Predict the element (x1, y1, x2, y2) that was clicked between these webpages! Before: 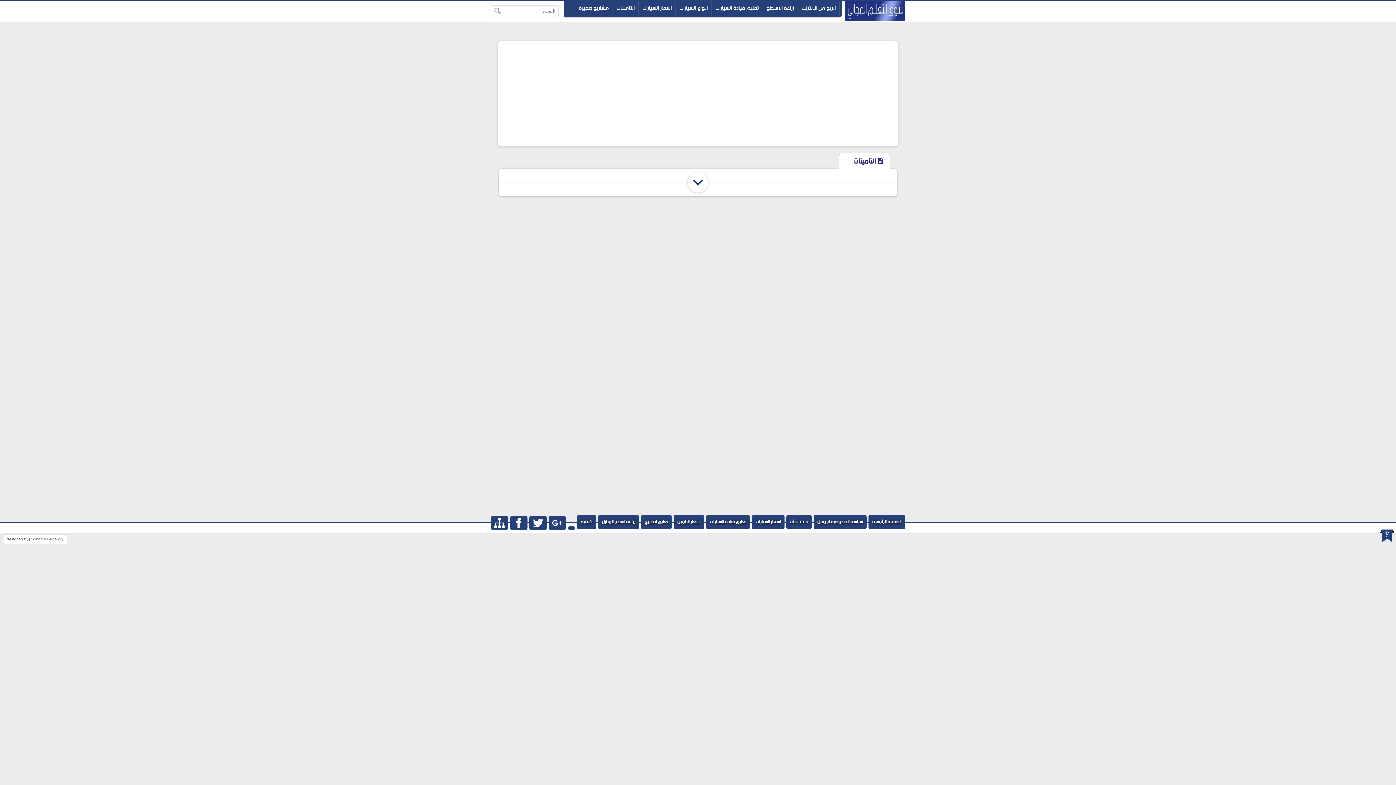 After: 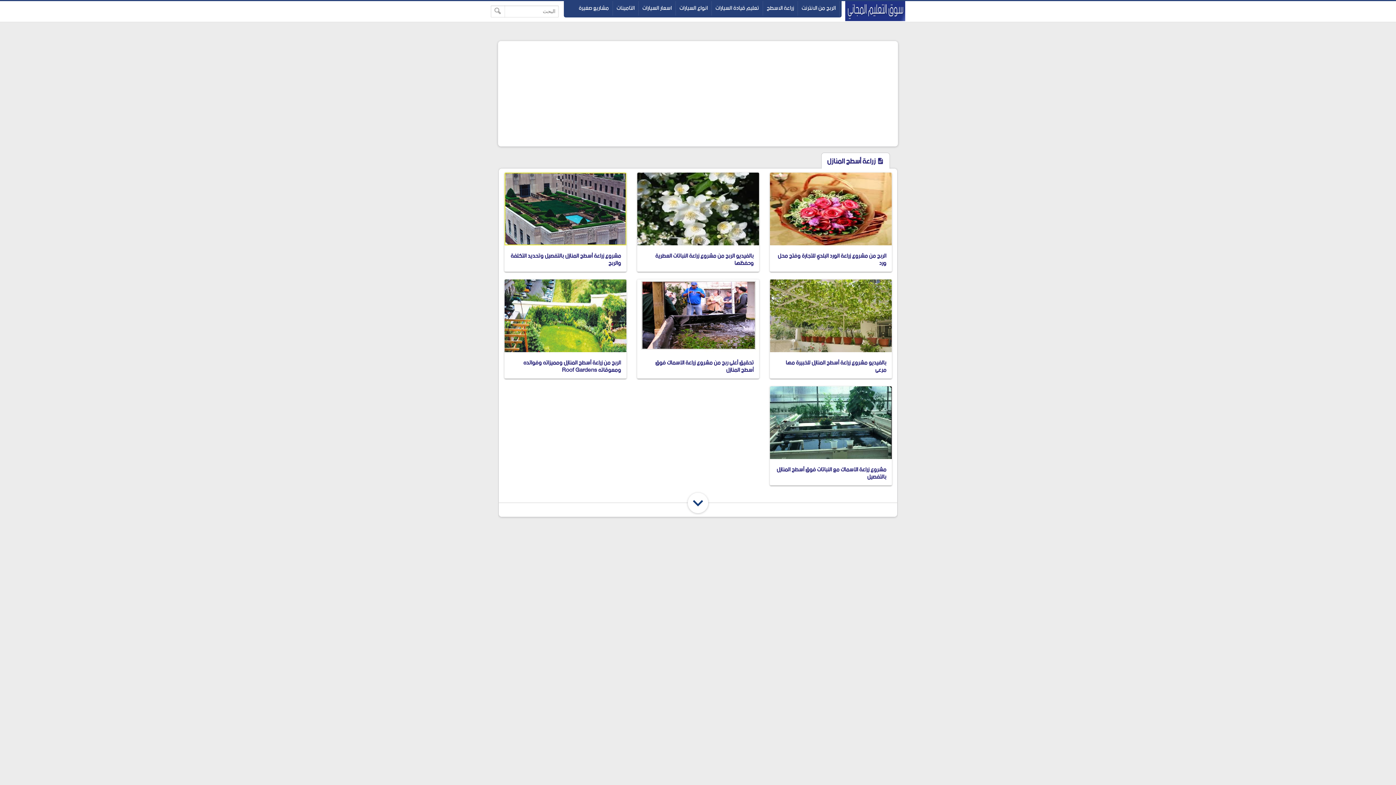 Action: bbox: (598, 515, 639, 529) label: زراعة اسطح المنازل